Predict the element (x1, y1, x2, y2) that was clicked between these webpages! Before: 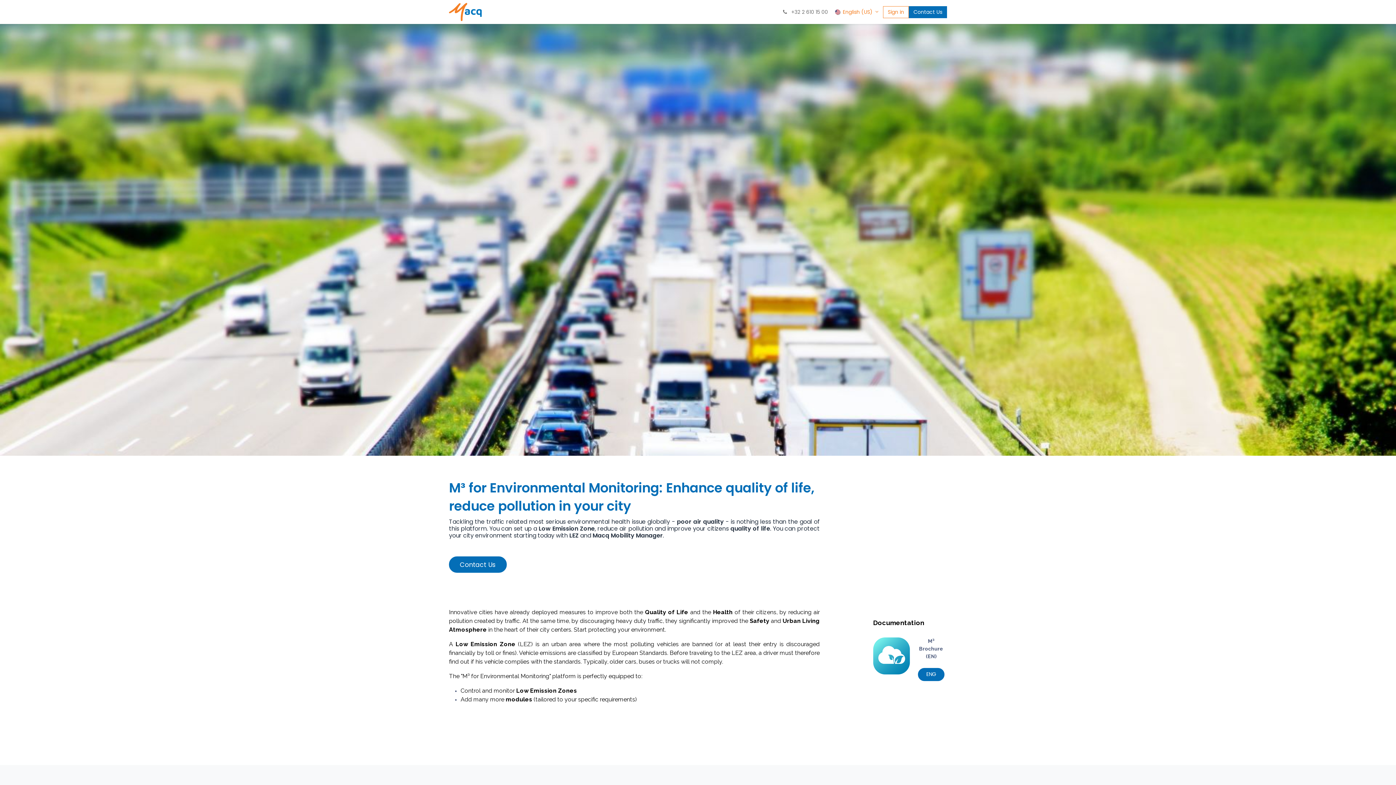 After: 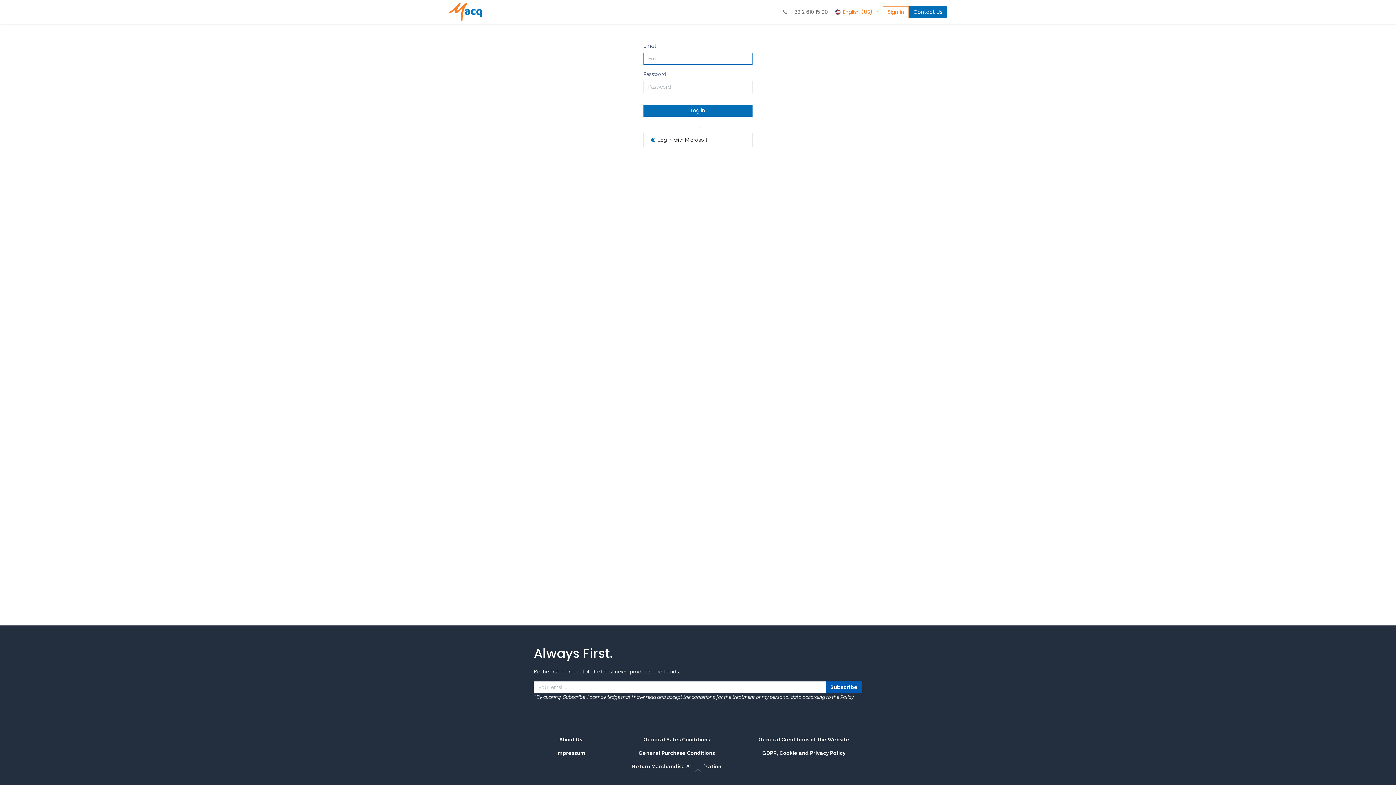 Action: bbox: (883, 6, 909, 18) label: Sign in